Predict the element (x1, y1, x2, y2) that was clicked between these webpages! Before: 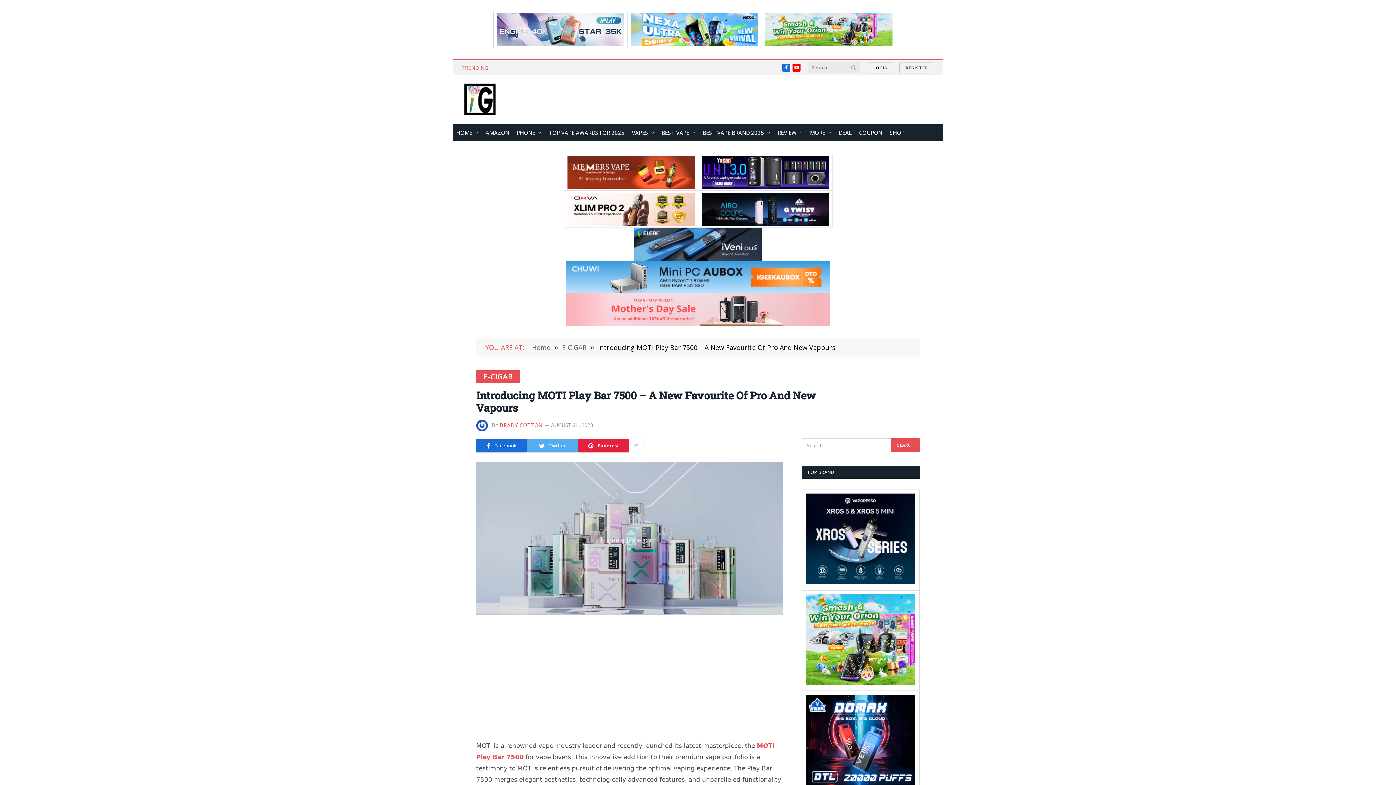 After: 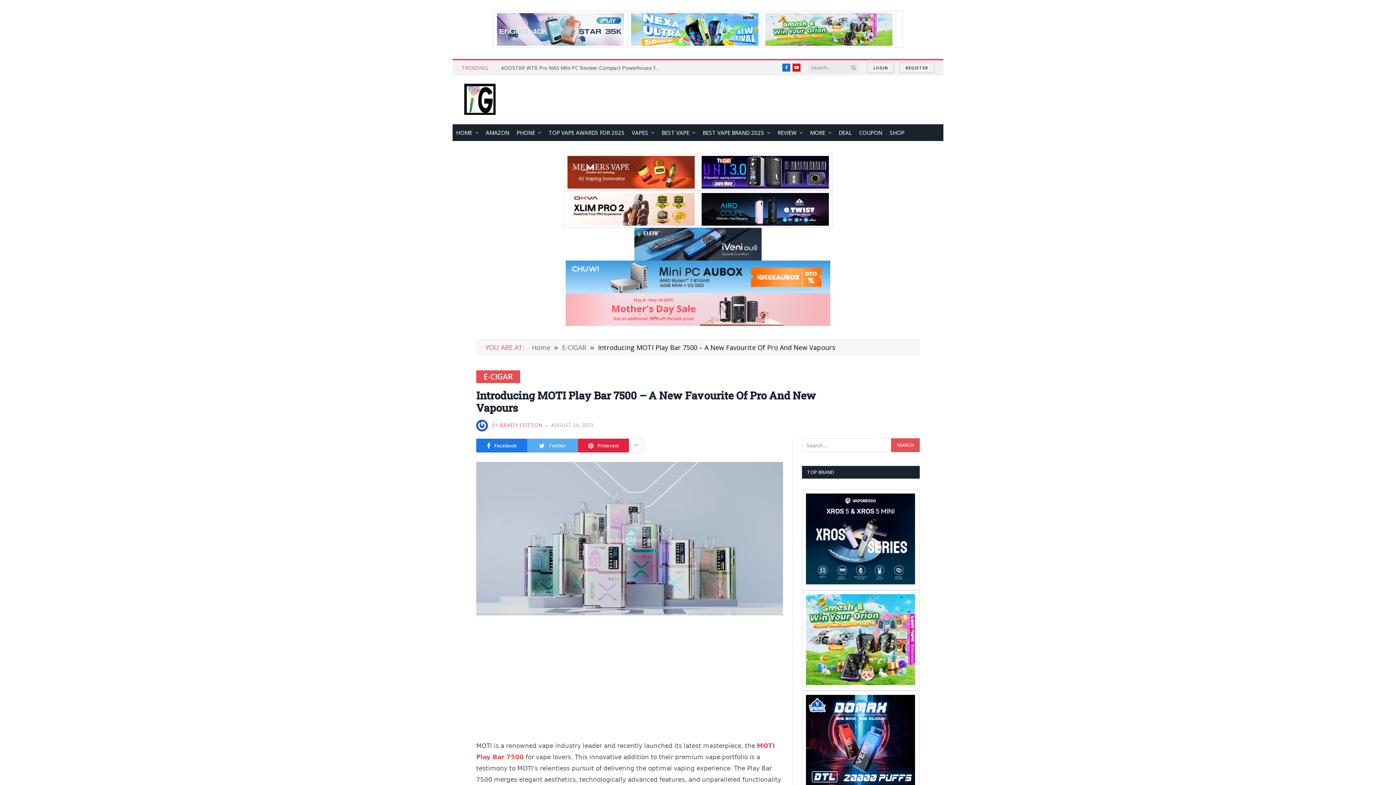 Action: label: Facebook bbox: (476, 438, 527, 452)